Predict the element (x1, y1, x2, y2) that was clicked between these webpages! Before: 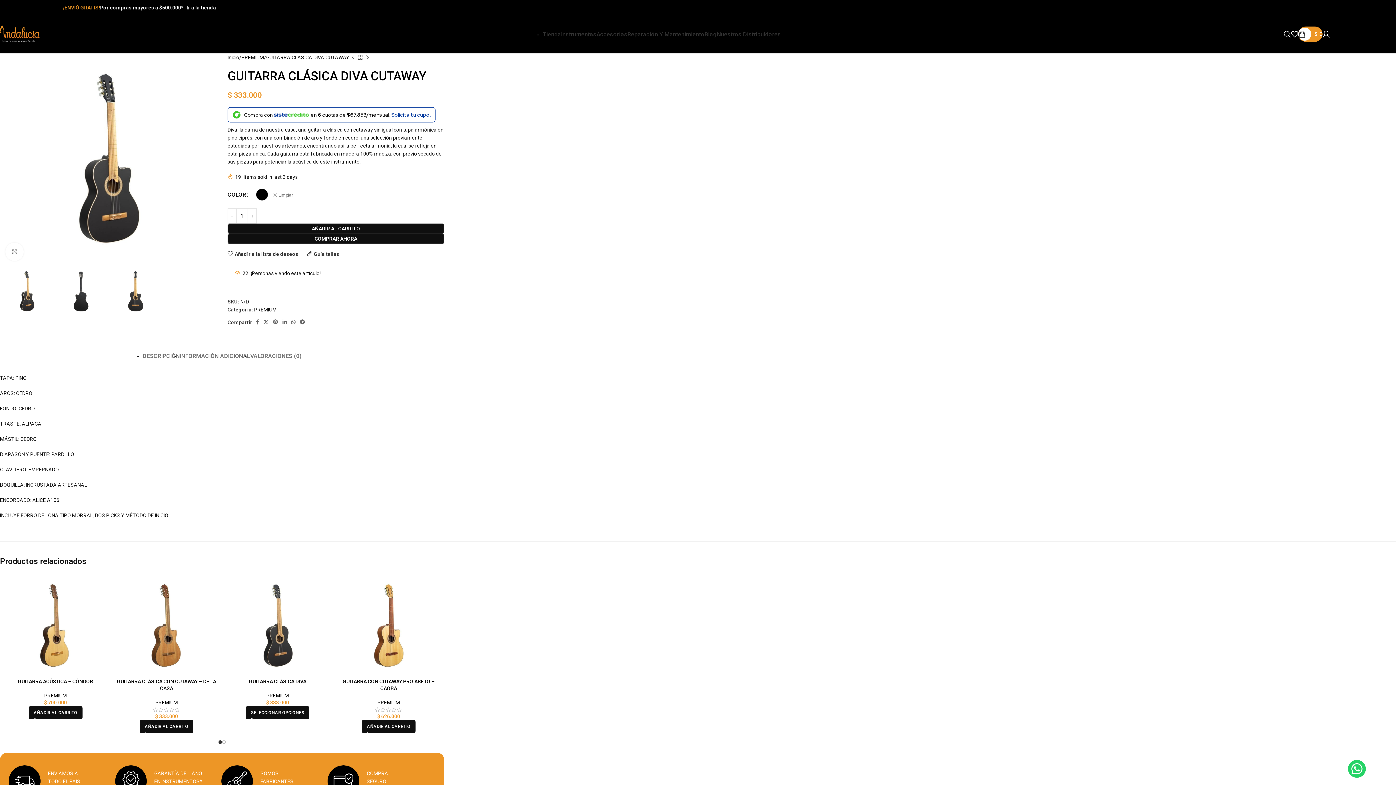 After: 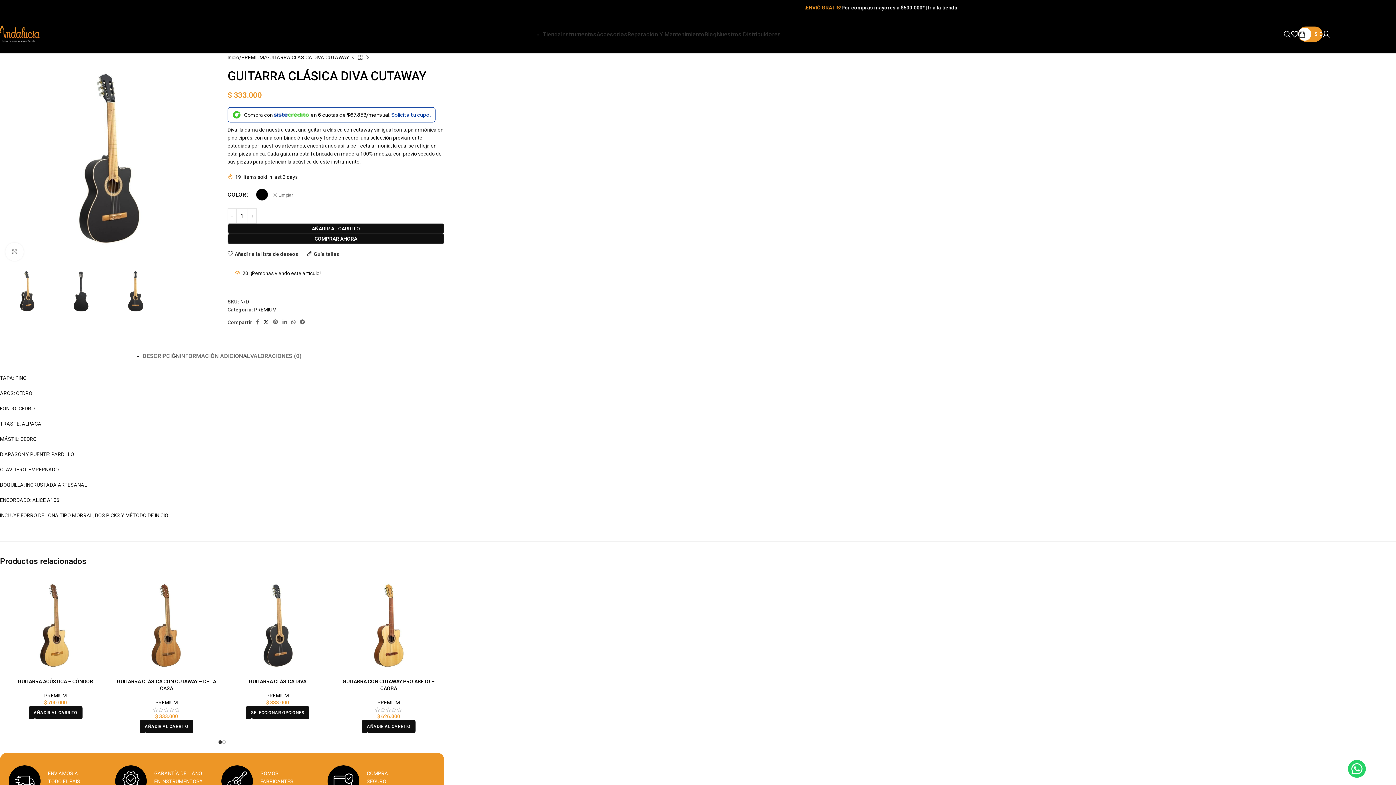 Action: bbox: (261, 317, 270, 327) label: X social link